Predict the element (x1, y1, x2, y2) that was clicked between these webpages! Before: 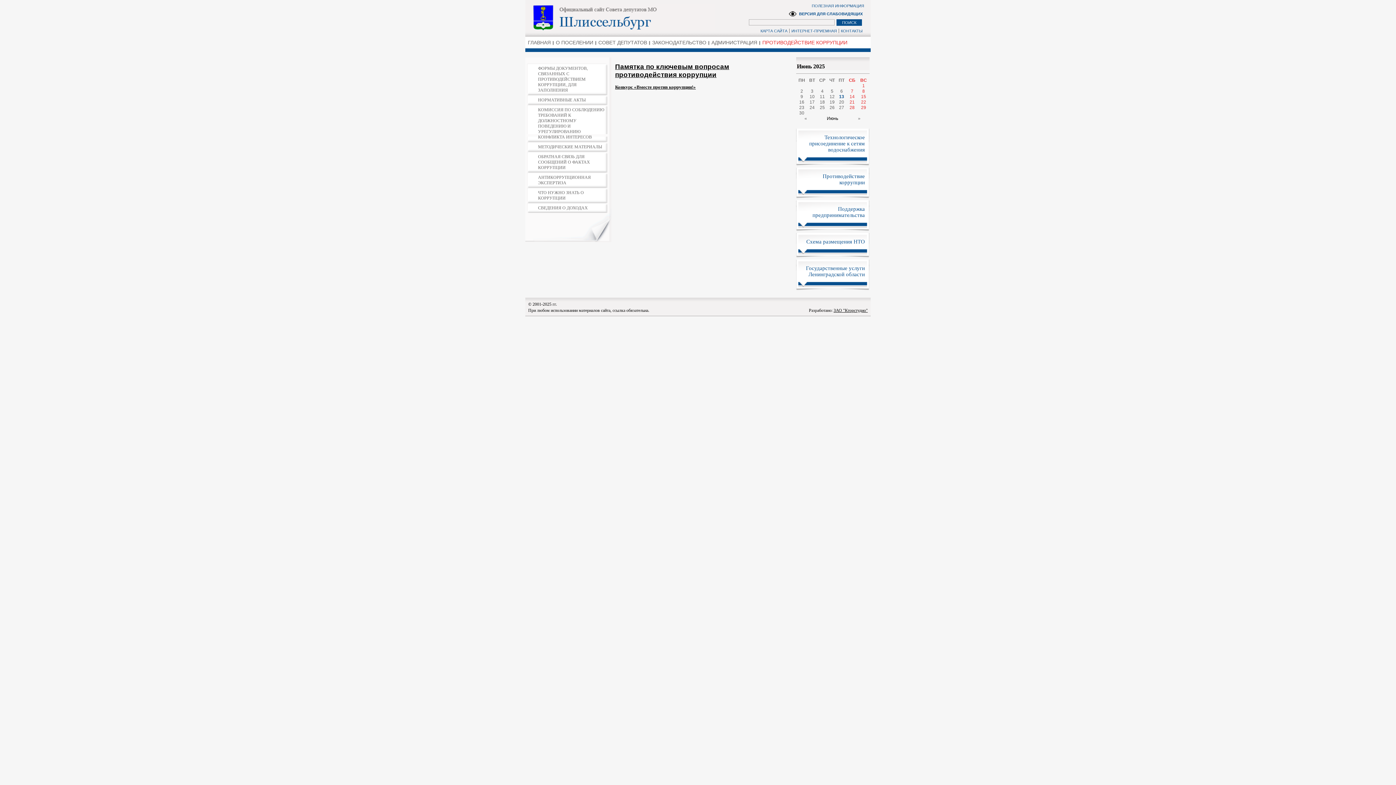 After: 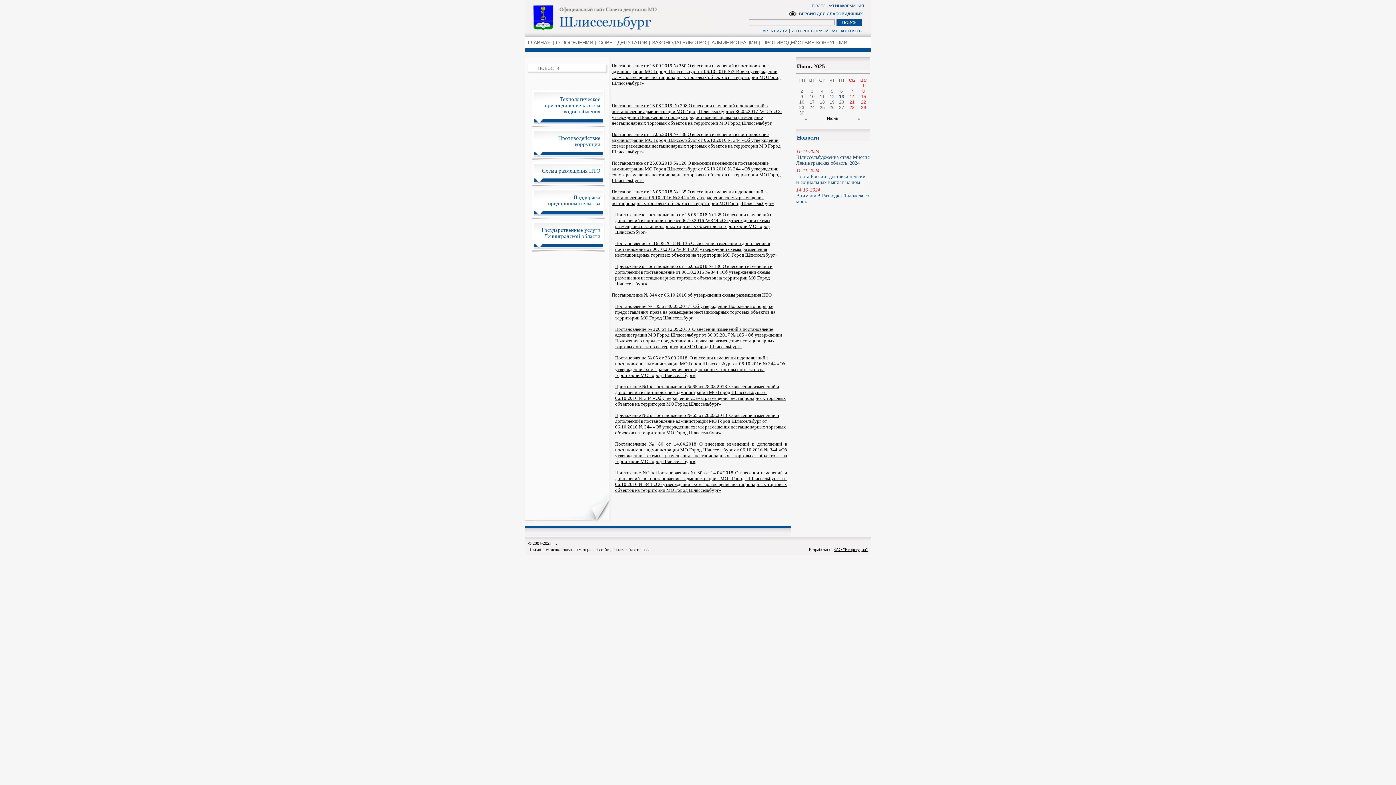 Action: bbox: (796, 233, 869, 257) label: Схема размещения НТО